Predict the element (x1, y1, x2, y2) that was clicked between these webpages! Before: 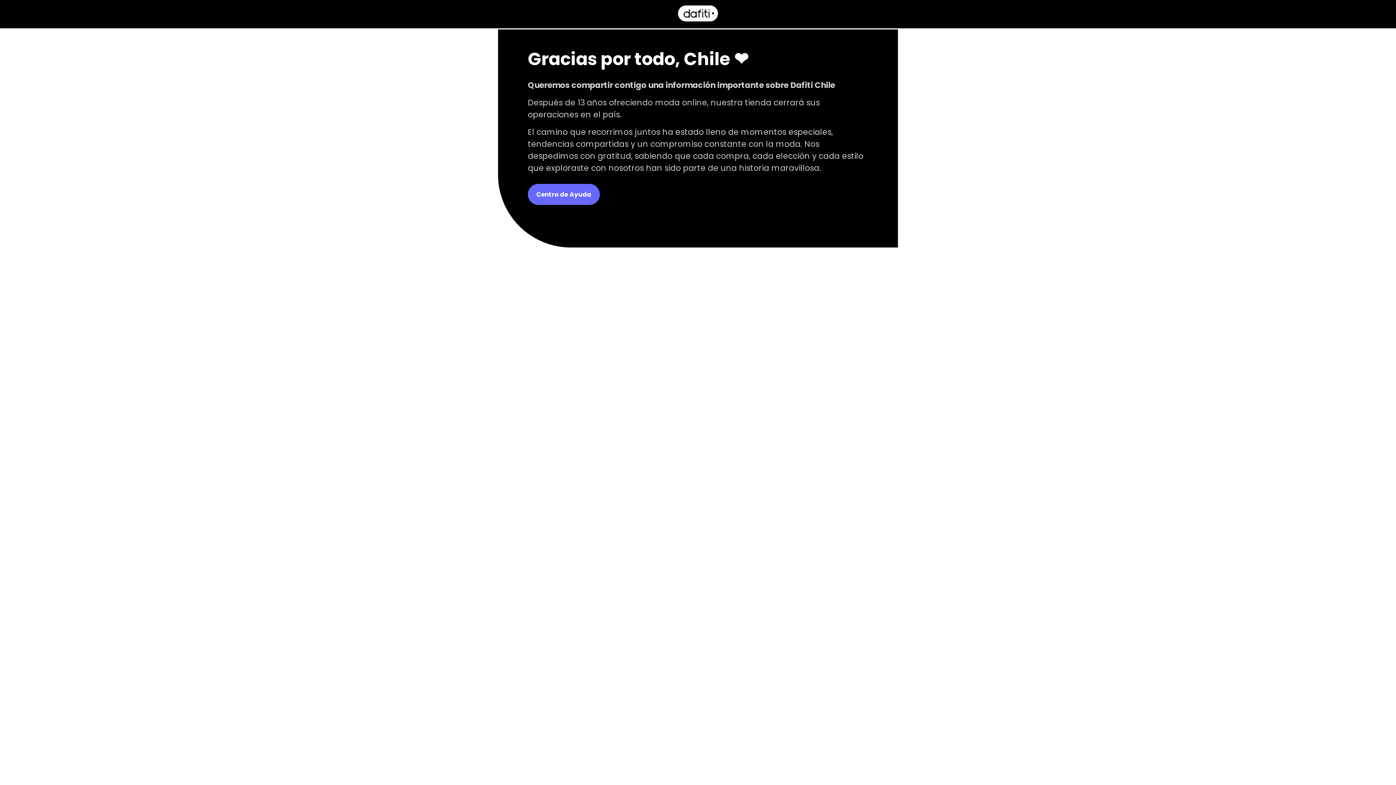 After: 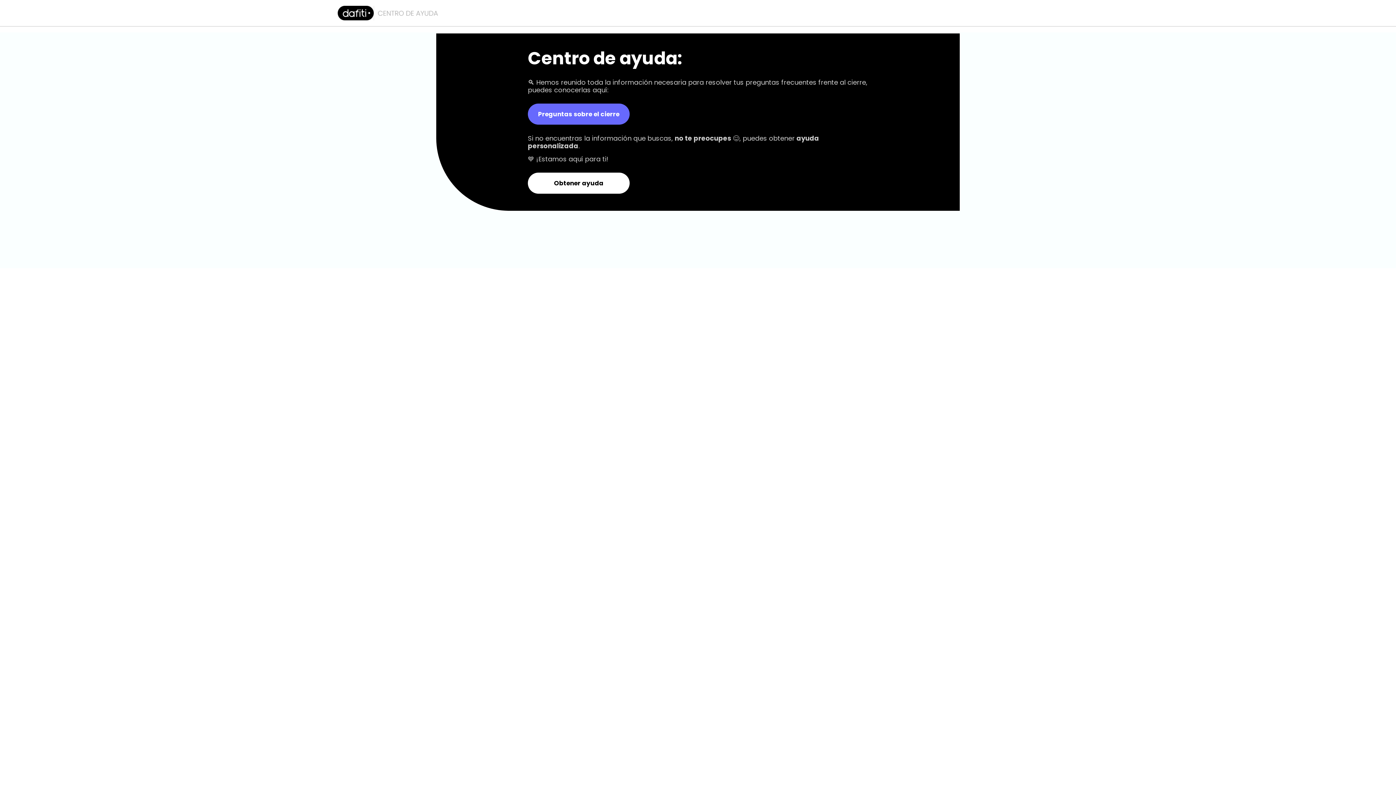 Action: label: Centro de Ayuda bbox: (528, 183, 600, 204)